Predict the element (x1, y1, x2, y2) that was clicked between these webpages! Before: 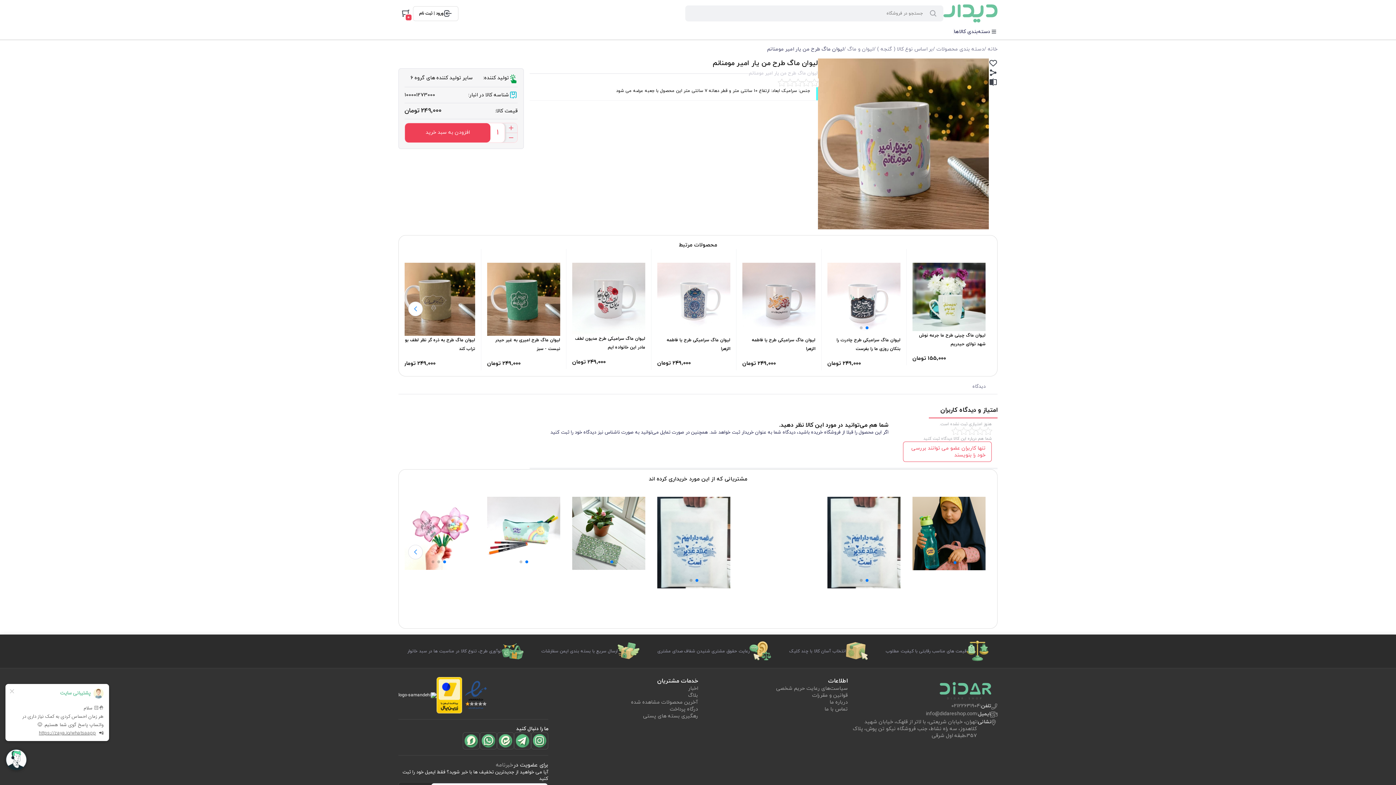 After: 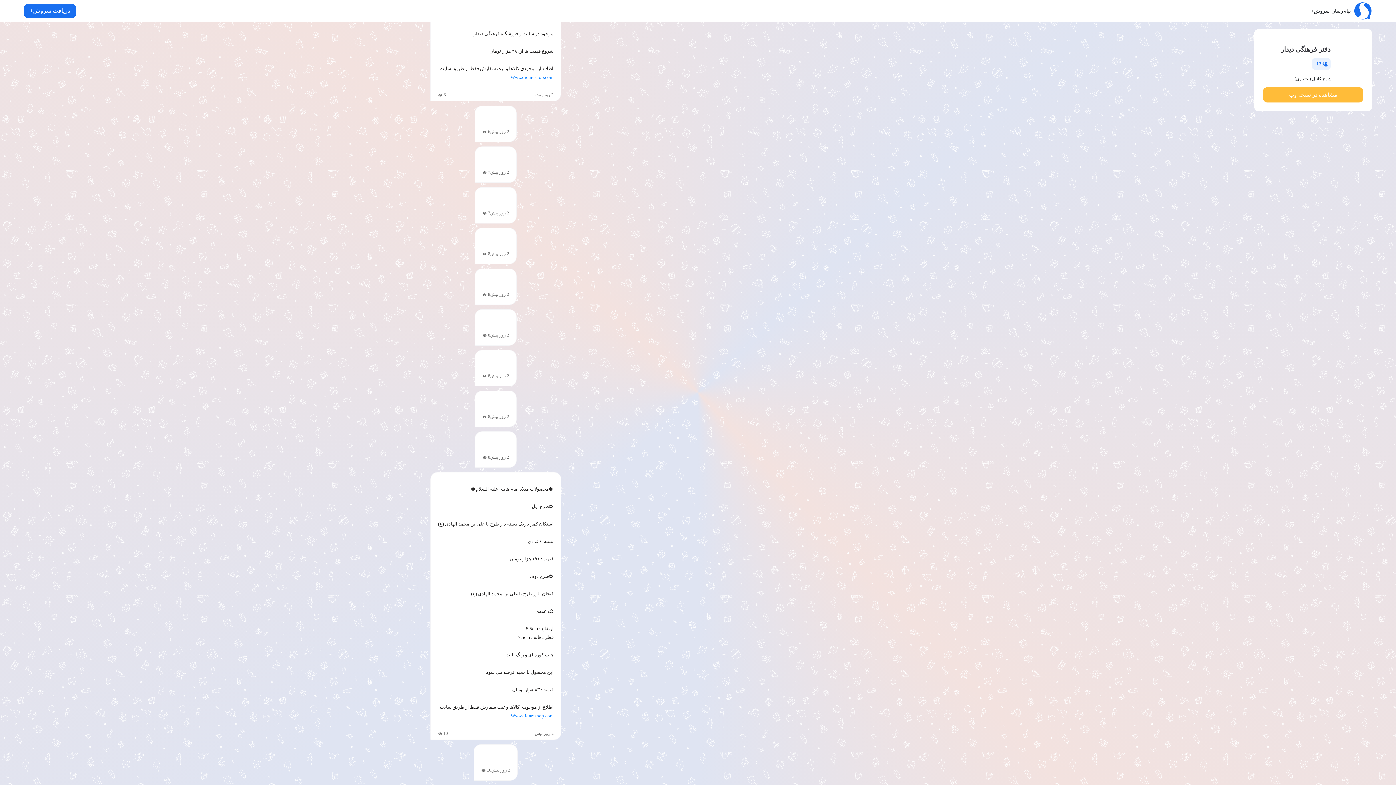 Action: bbox: (464, 734, 478, 748)